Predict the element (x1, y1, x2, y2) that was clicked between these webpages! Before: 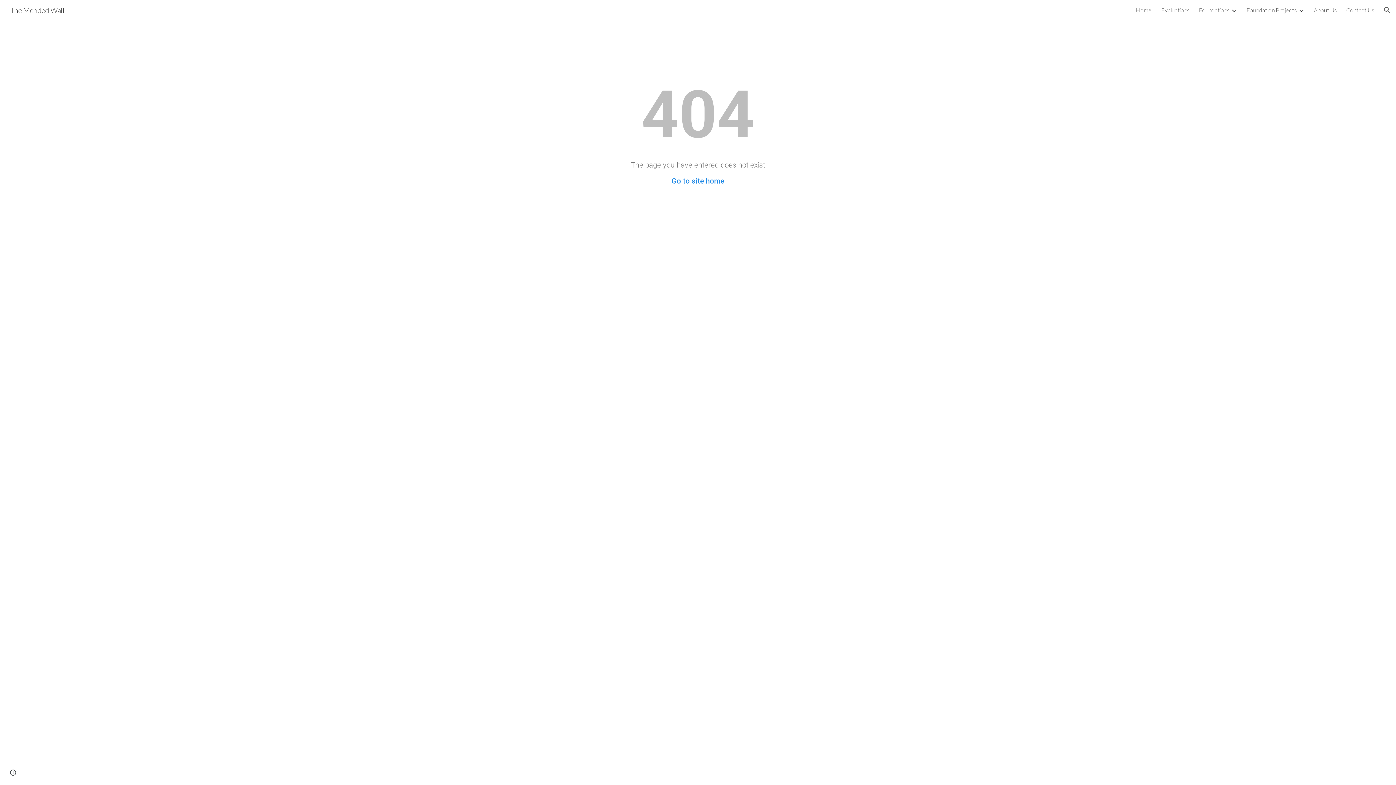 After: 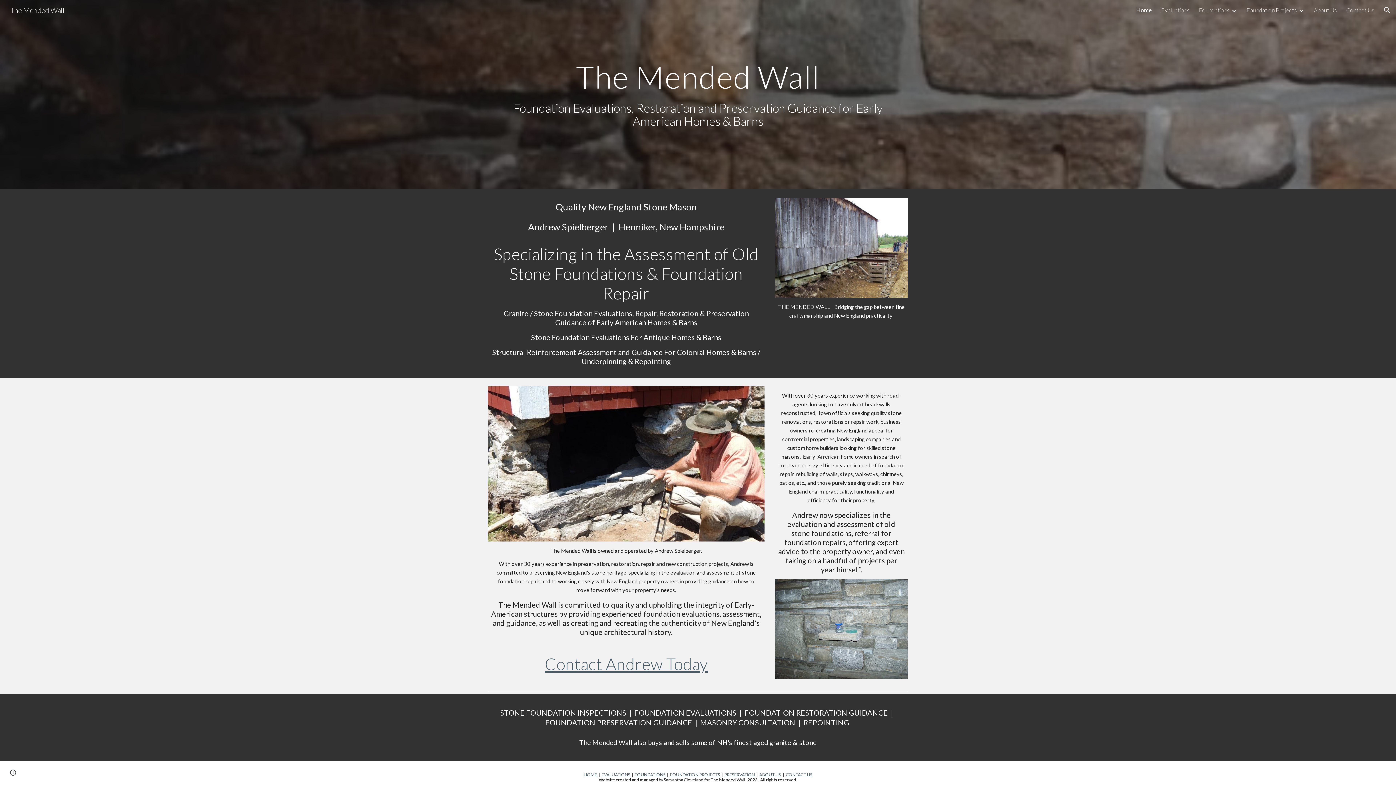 Action: bbox: (671, 176, 724, 185) label: Go to site home